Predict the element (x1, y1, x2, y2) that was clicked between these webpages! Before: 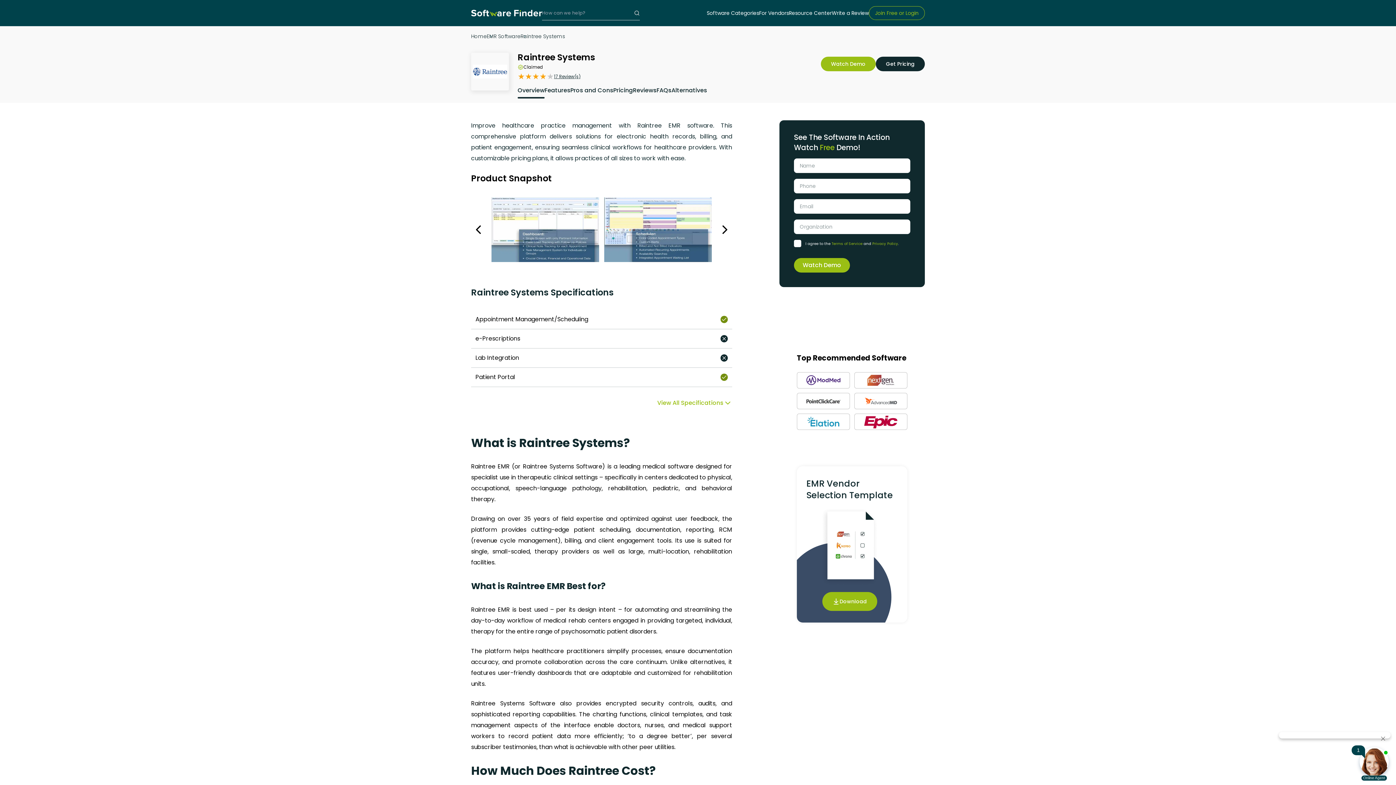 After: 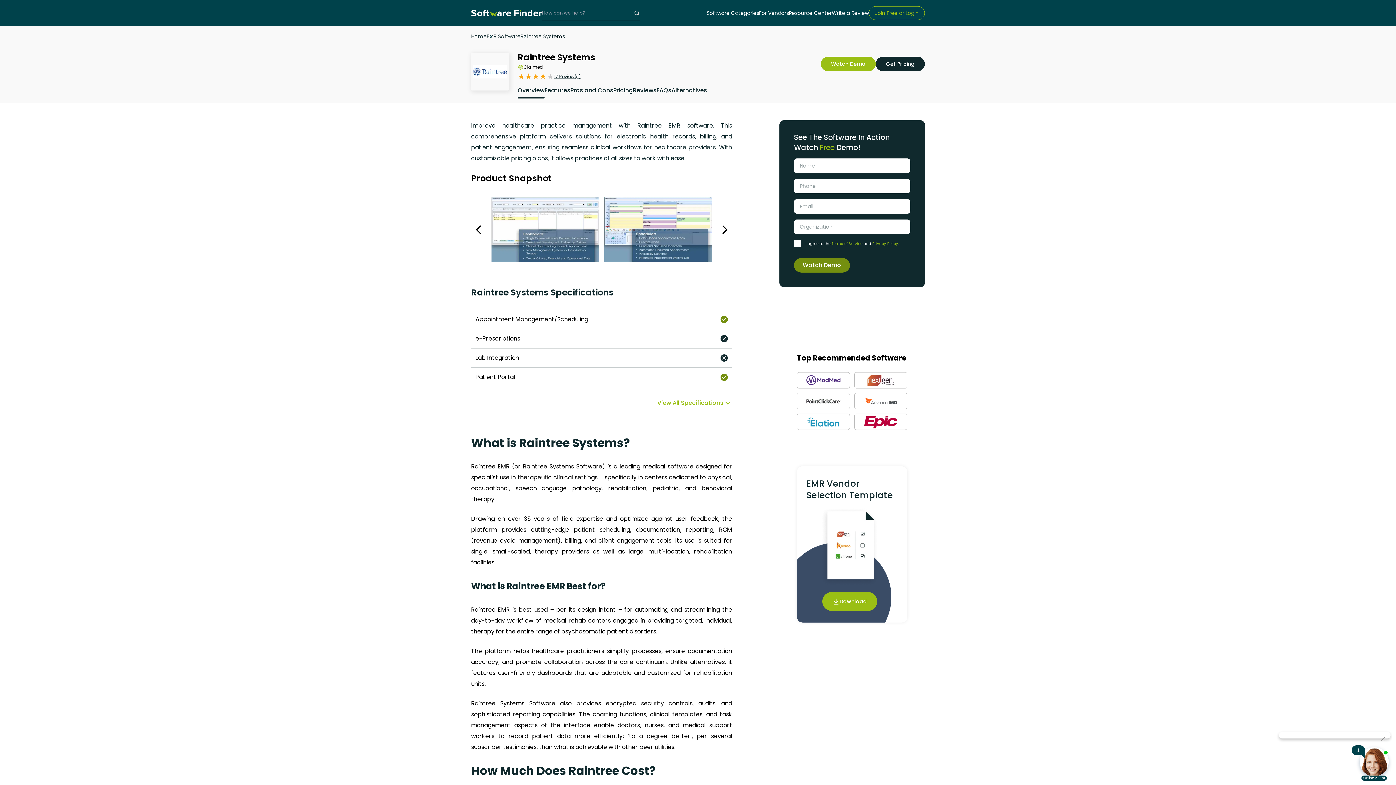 Action: bbox: (794, 258, 850, 272) label: Watch Demo